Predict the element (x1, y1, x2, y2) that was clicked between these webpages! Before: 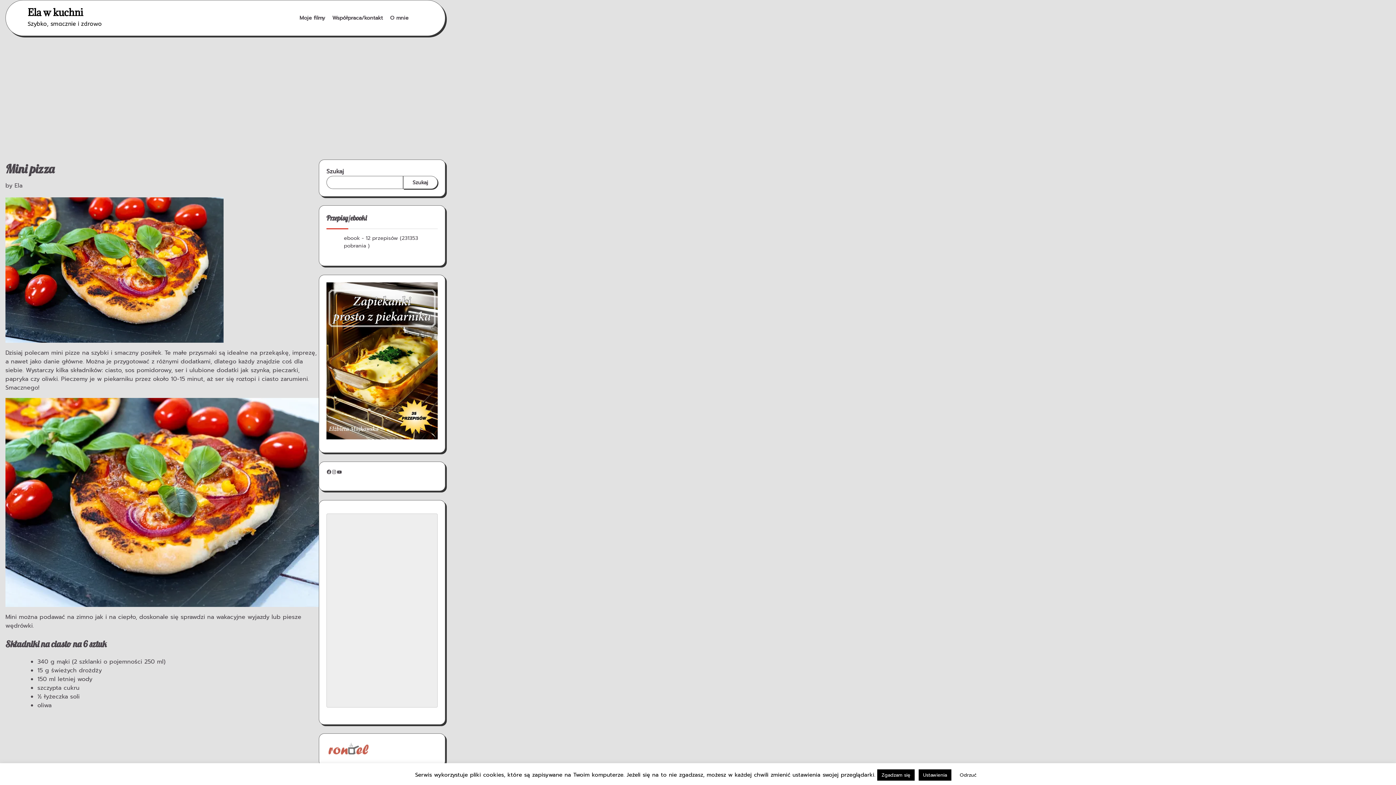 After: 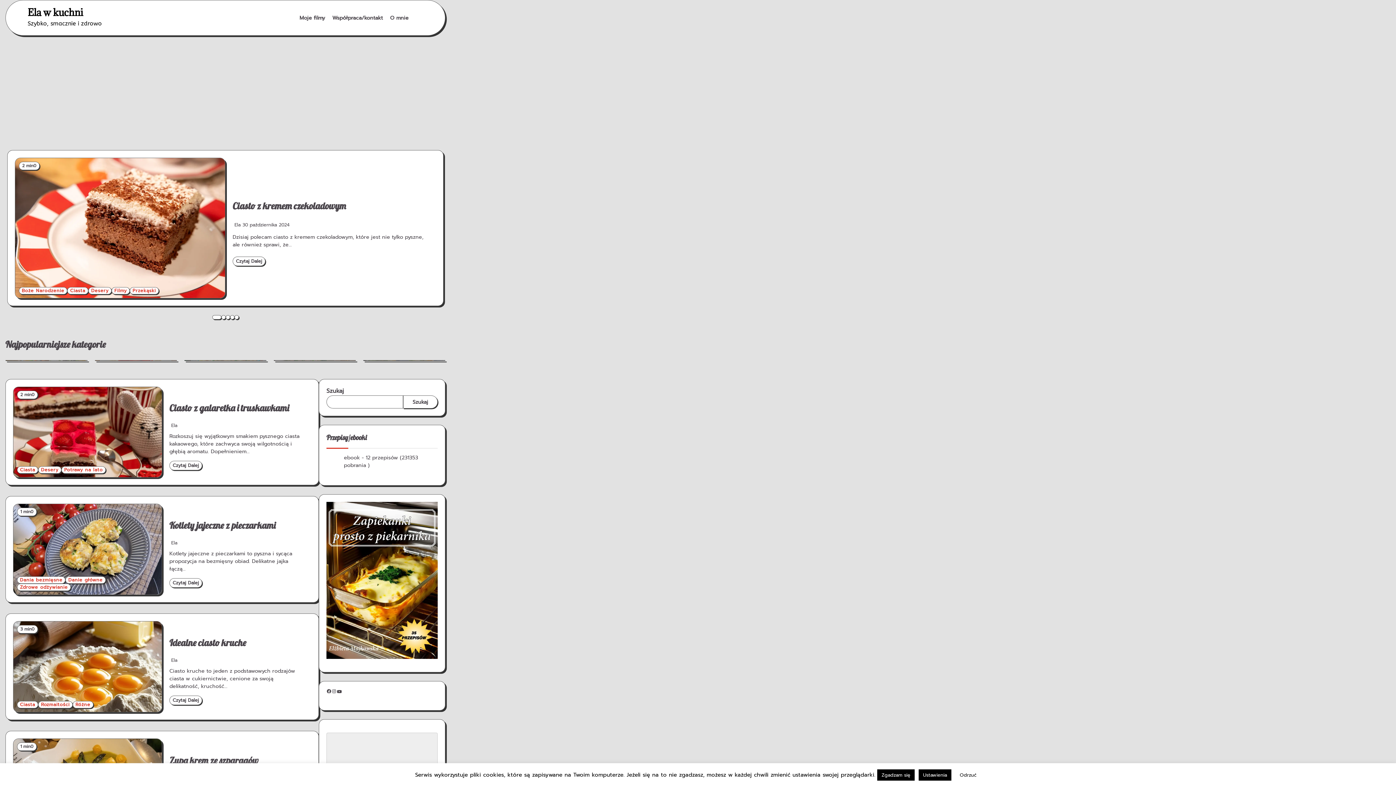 Action: bbox: (27, 6, 83, 18) label: Ela w kuchni